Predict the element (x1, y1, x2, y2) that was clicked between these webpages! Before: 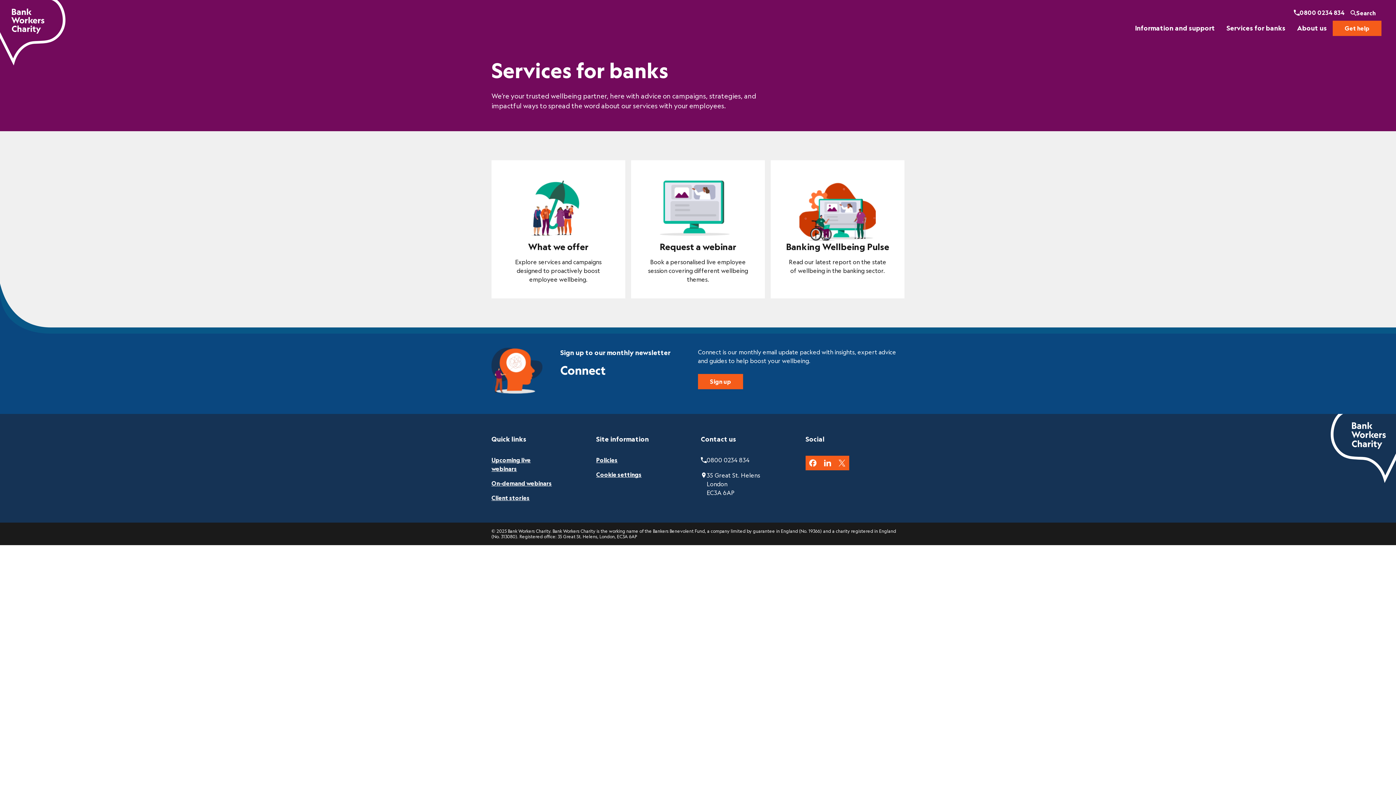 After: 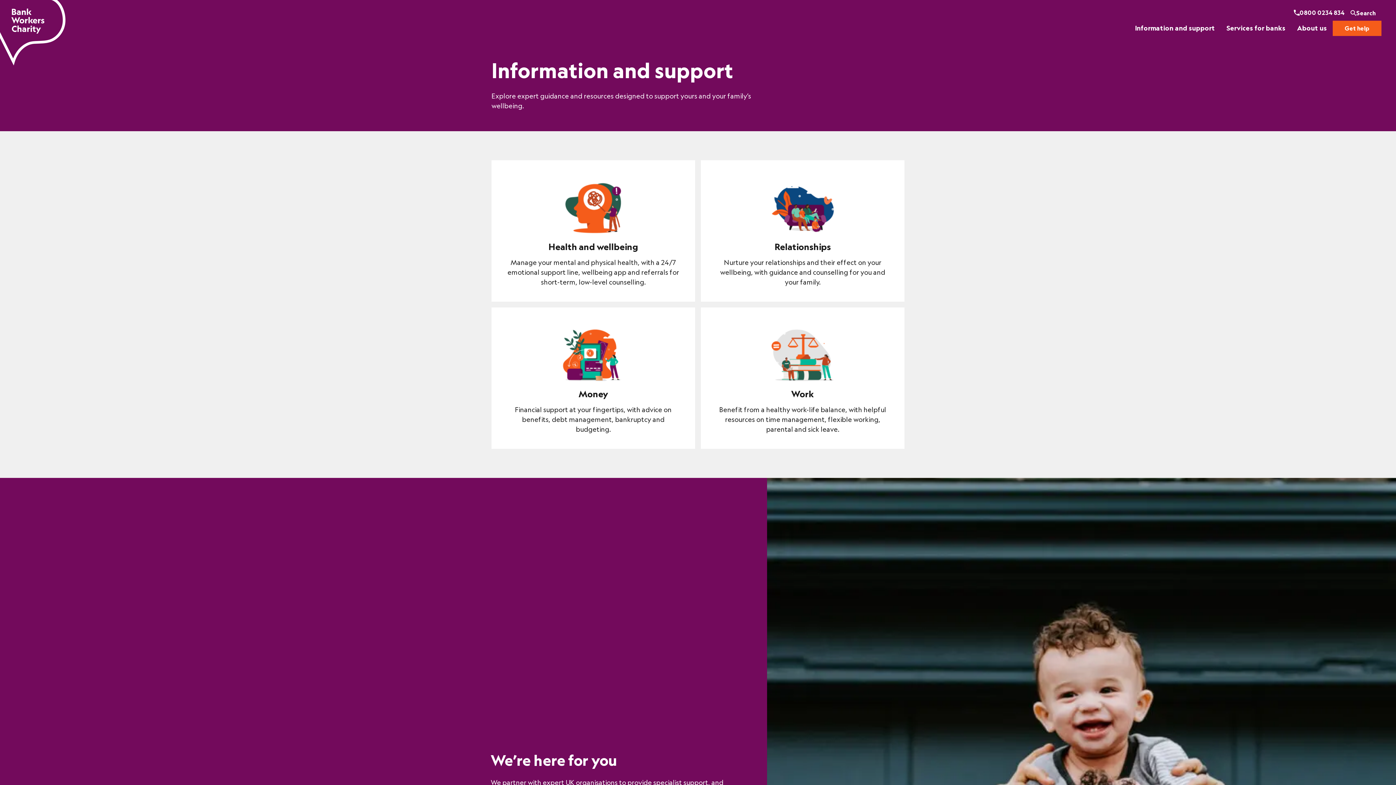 Action: label: Information and support bbox: (1129, 20, 1221, 36)